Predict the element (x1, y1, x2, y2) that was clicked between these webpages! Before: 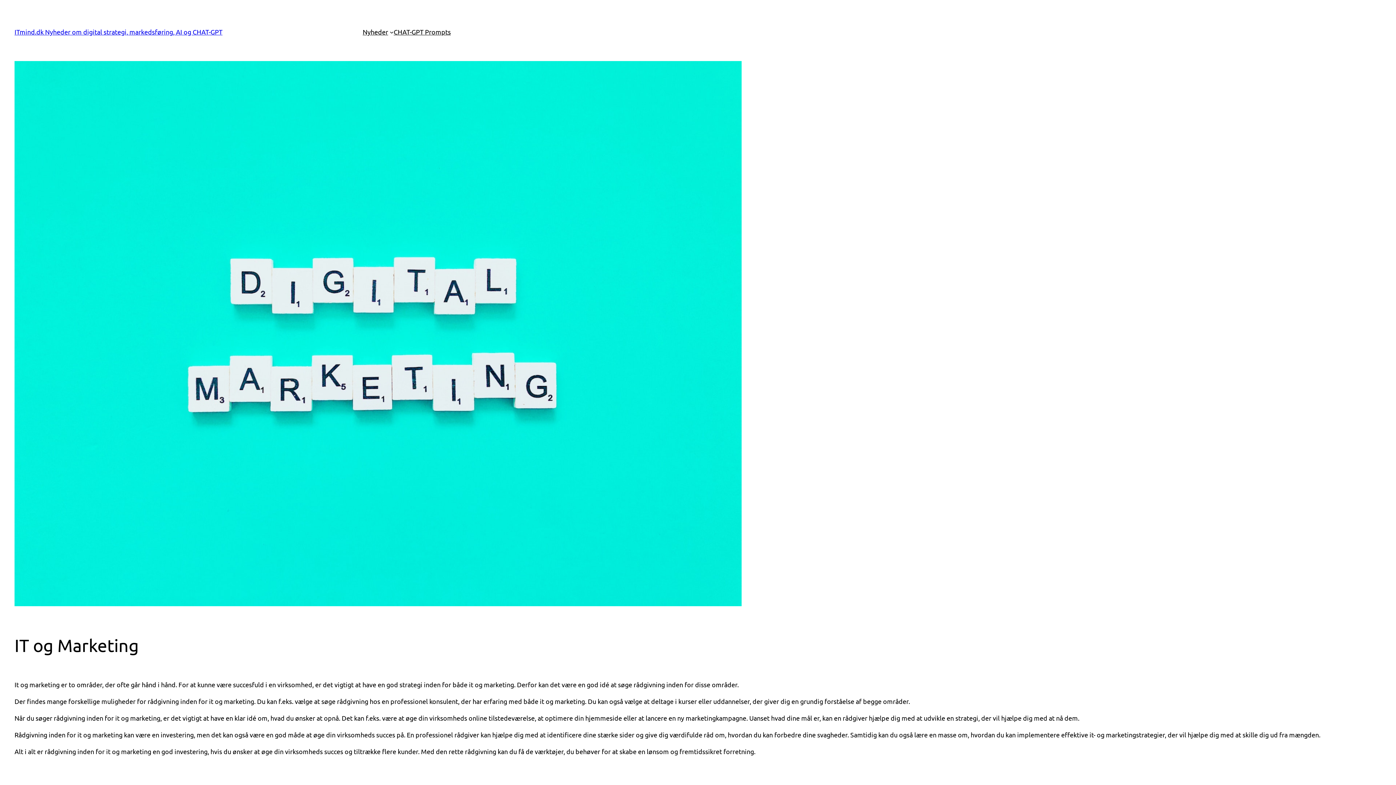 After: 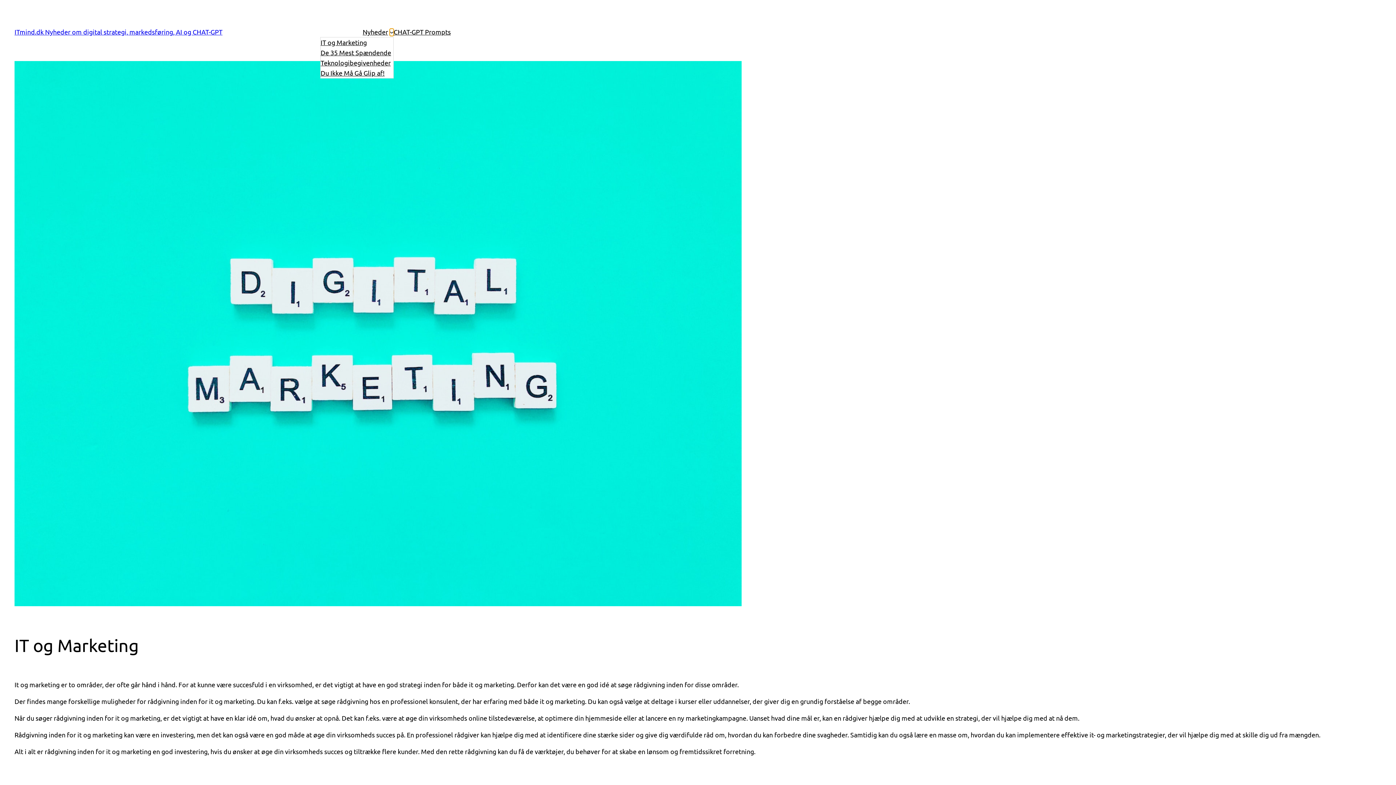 Action: bbox: (389, 30, 393, 33) label: Nyheder undermenu